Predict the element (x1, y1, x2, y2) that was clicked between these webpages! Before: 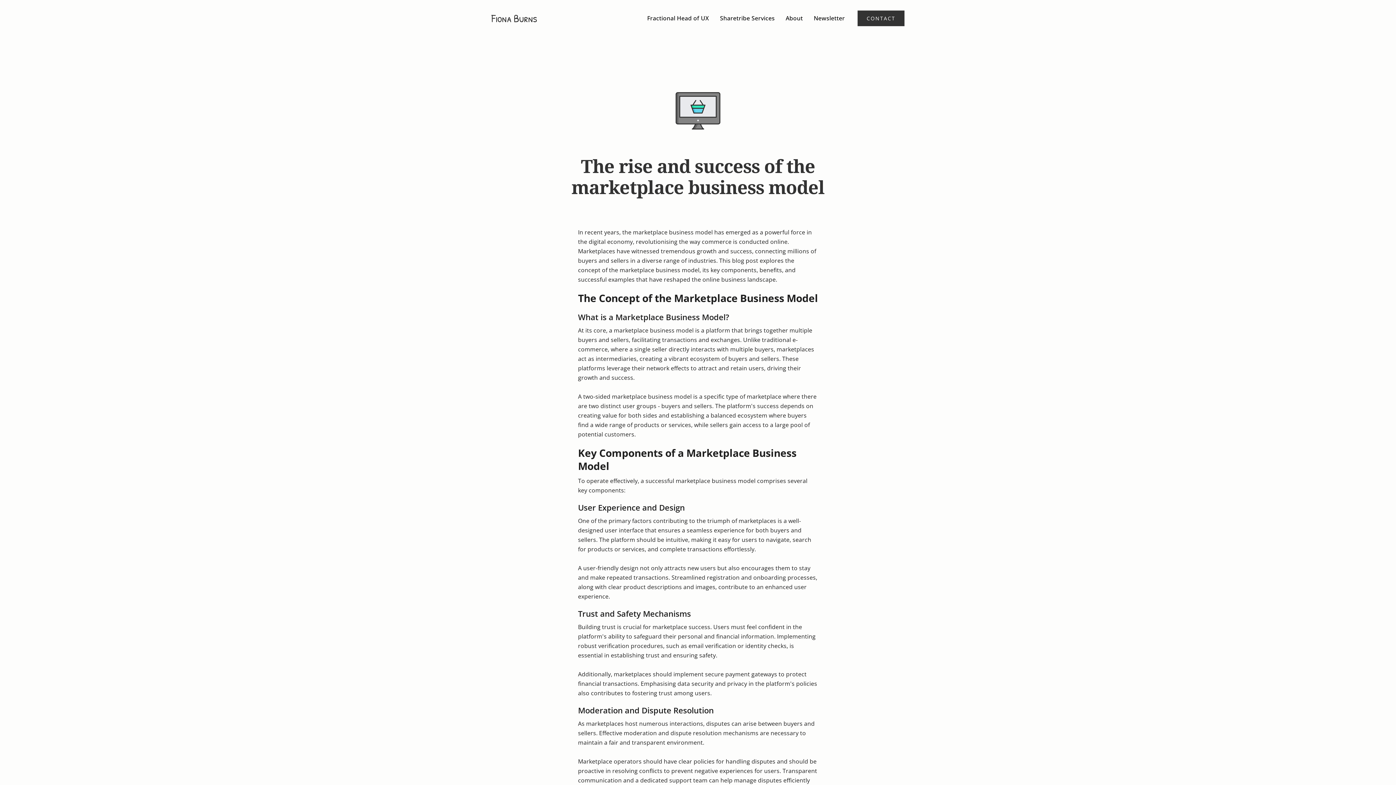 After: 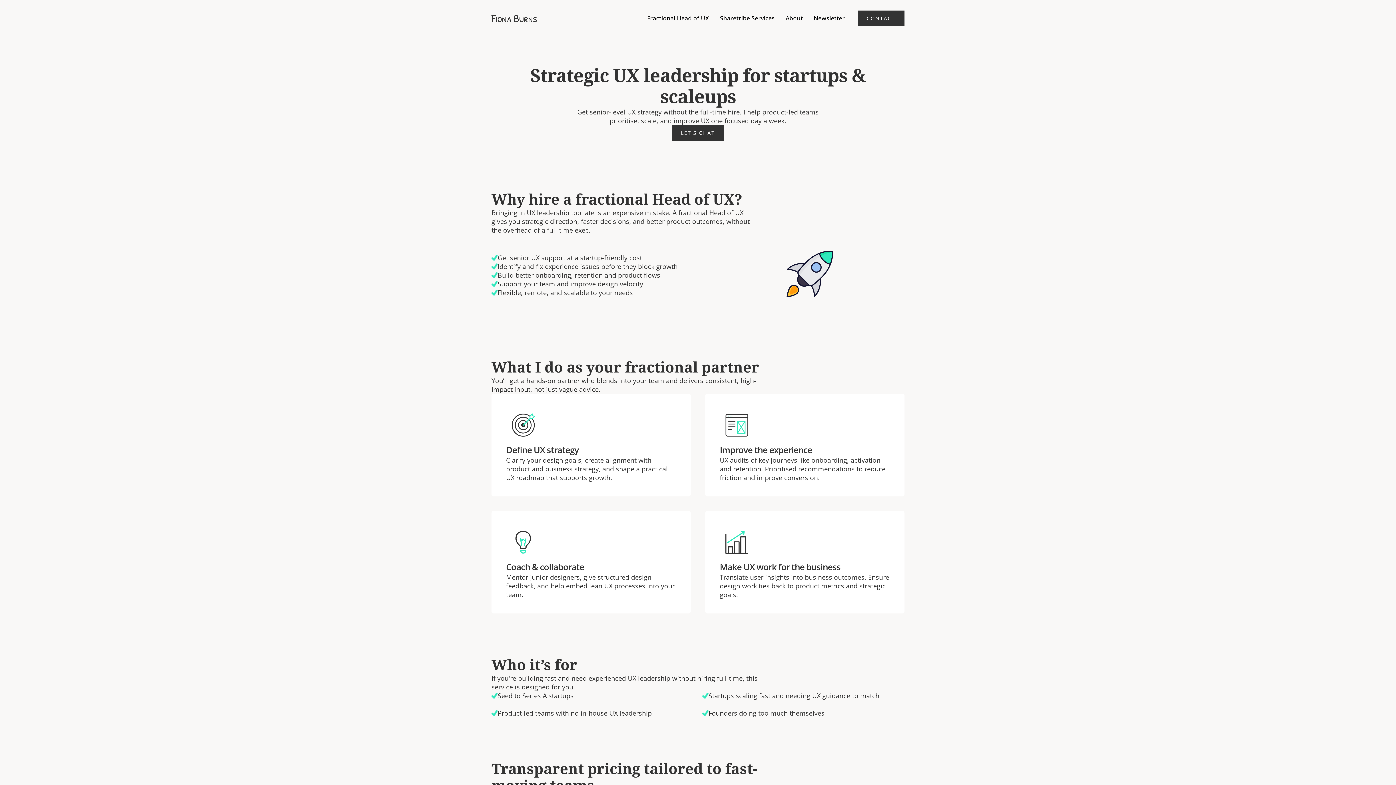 Action: label: Fractional Head of UX bbox: (643, 12, 712, 23)